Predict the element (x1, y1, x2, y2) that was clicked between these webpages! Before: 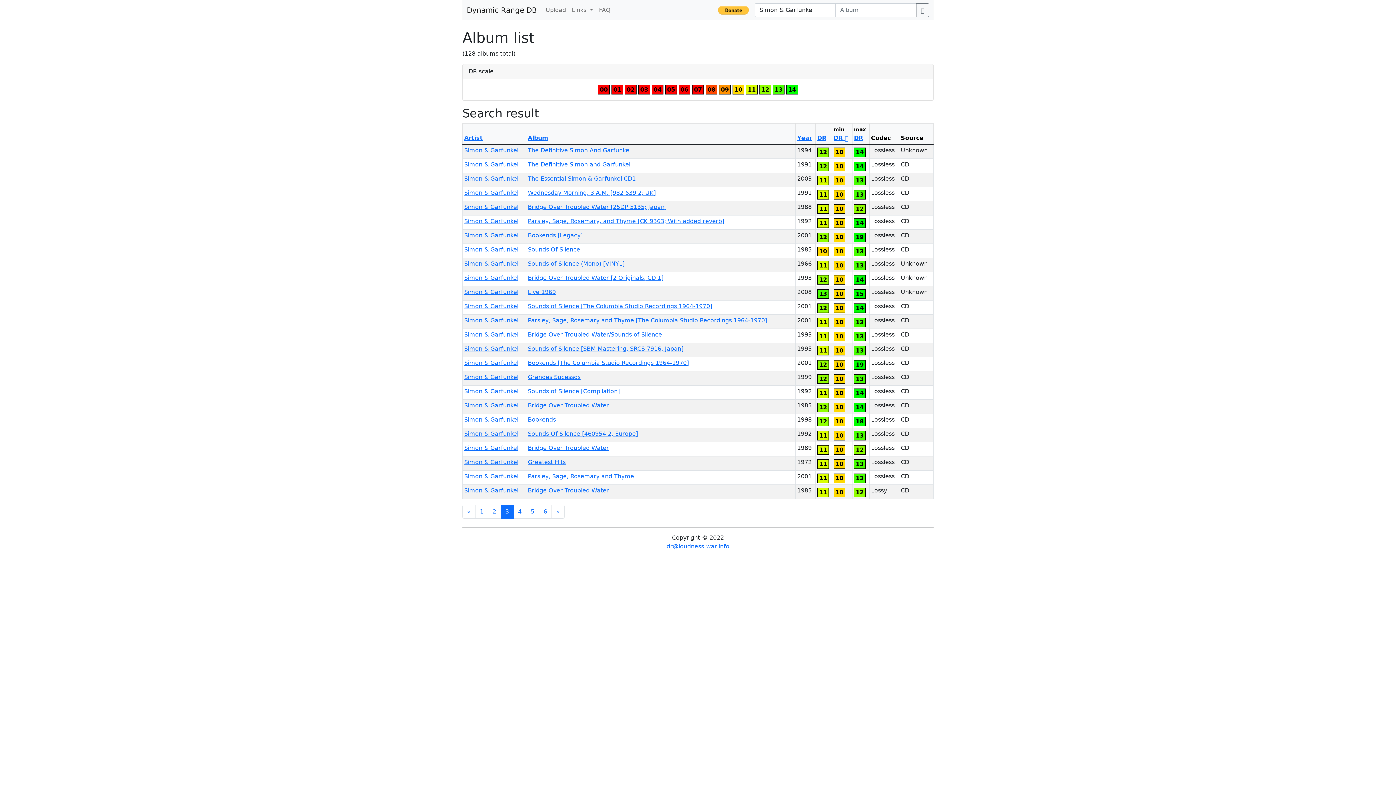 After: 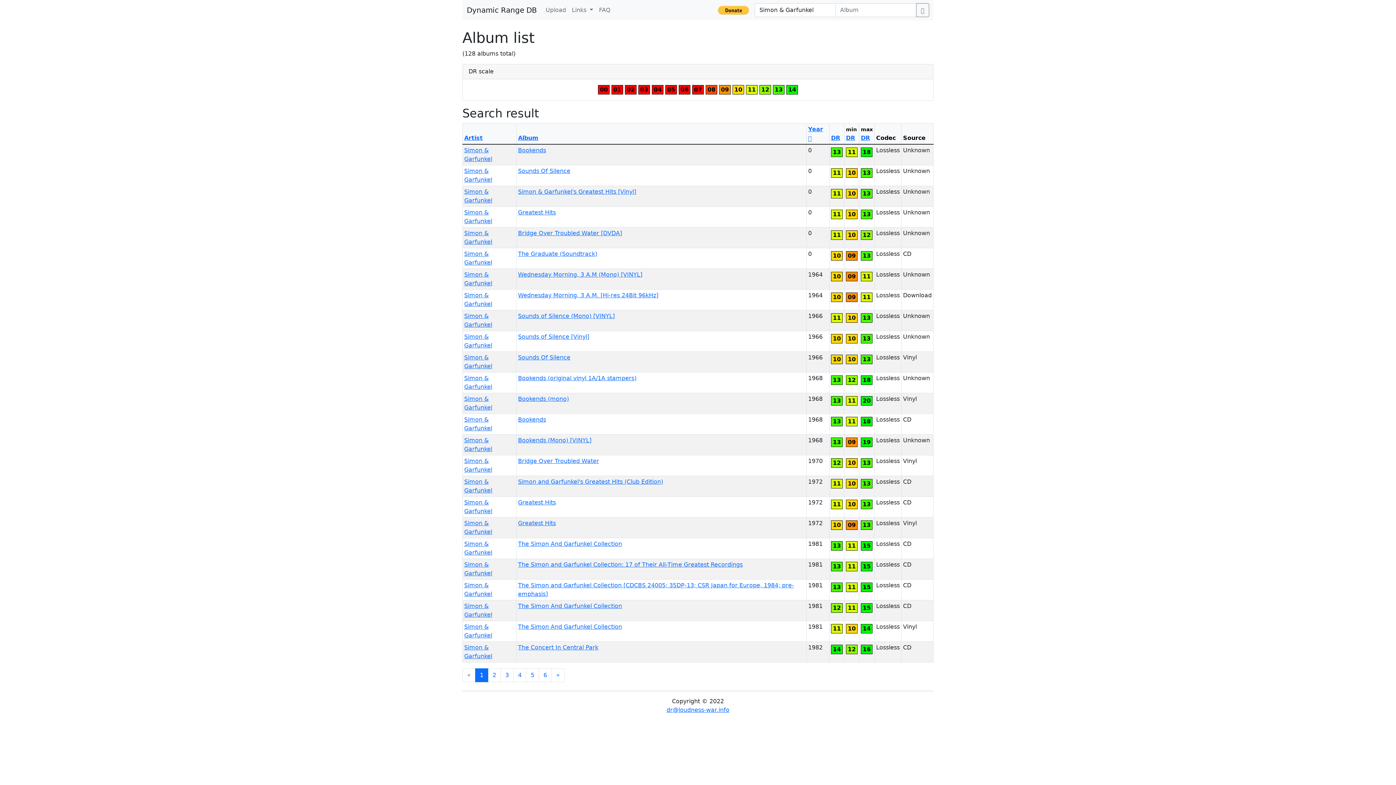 Action: label: Year bbox: (797, 134, 812, 141)